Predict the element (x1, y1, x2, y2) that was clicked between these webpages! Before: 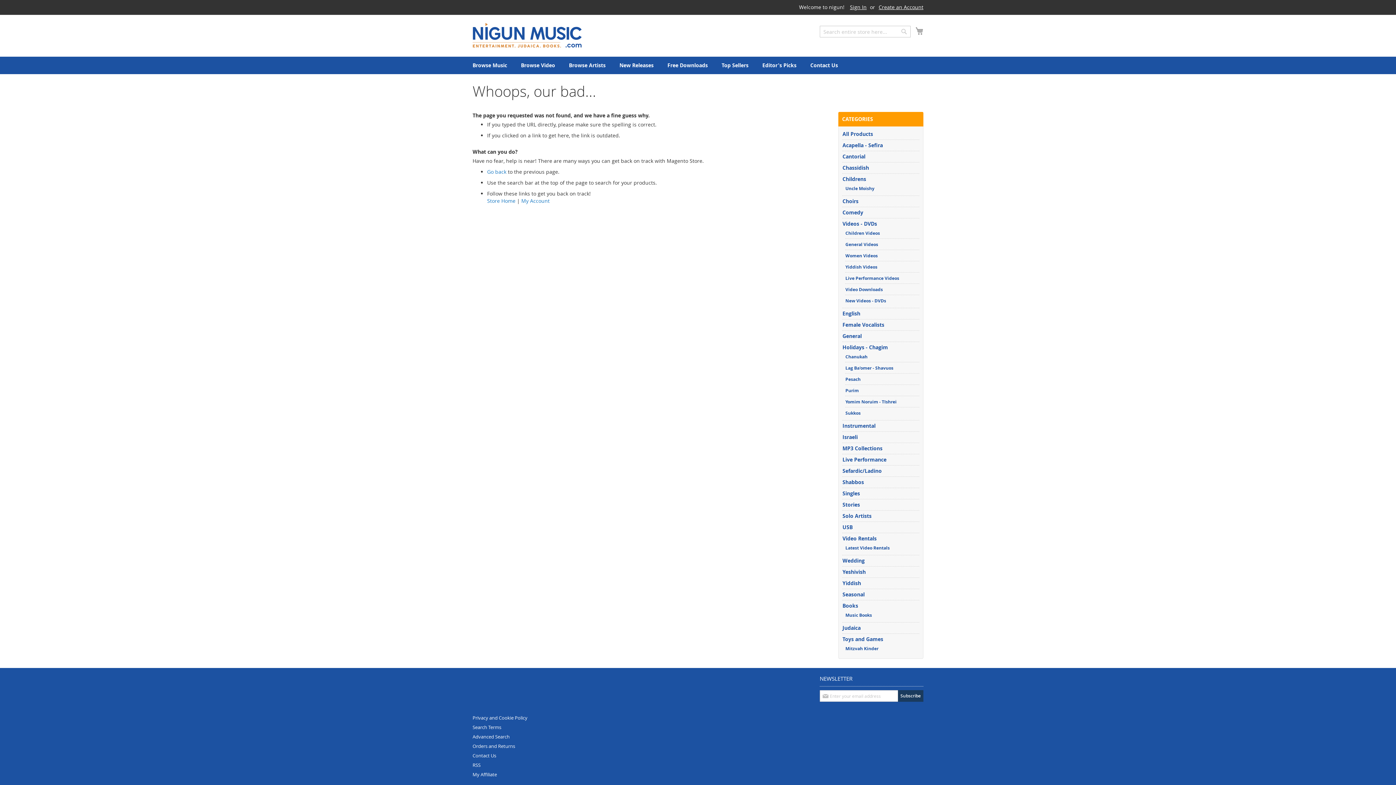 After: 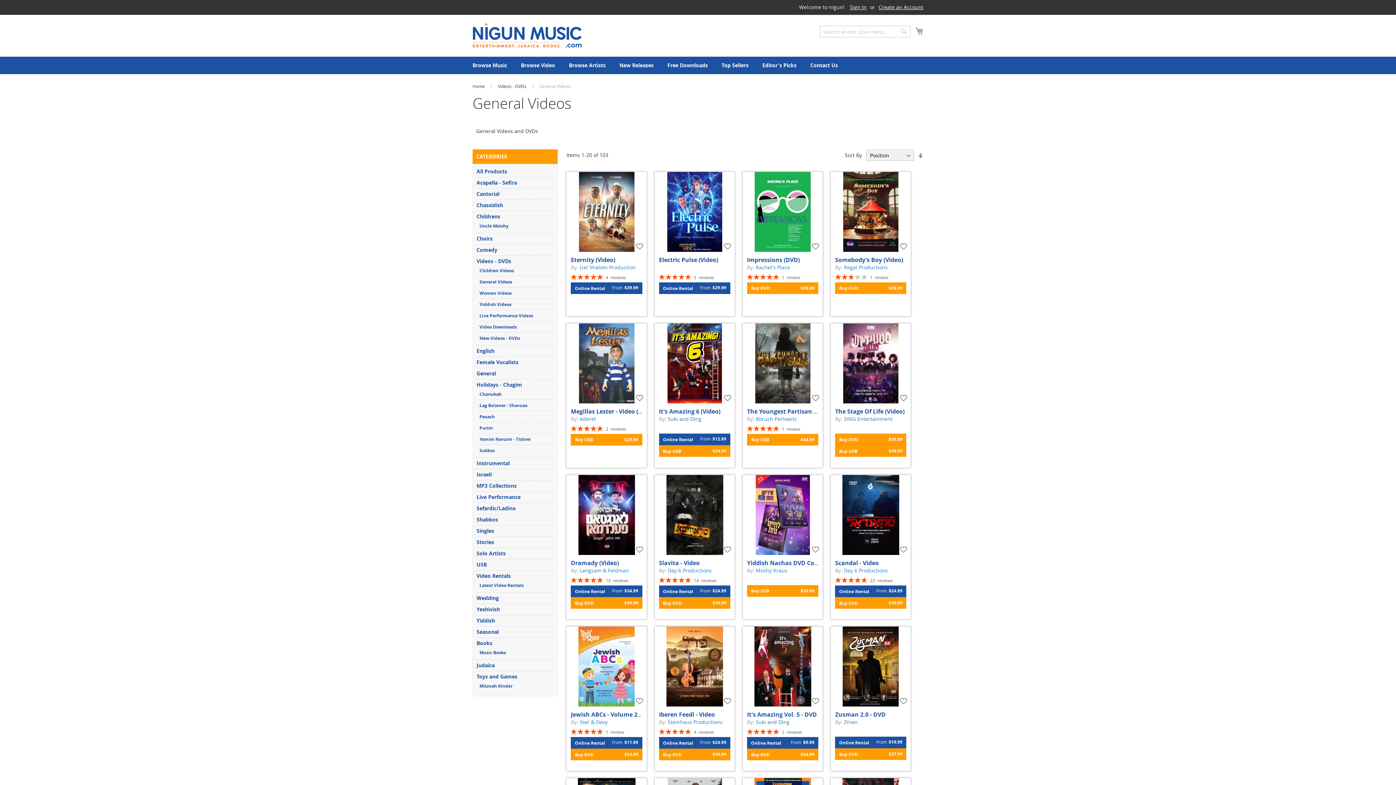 Action: bbox: (845, 241, 878, 247) label: General Videos